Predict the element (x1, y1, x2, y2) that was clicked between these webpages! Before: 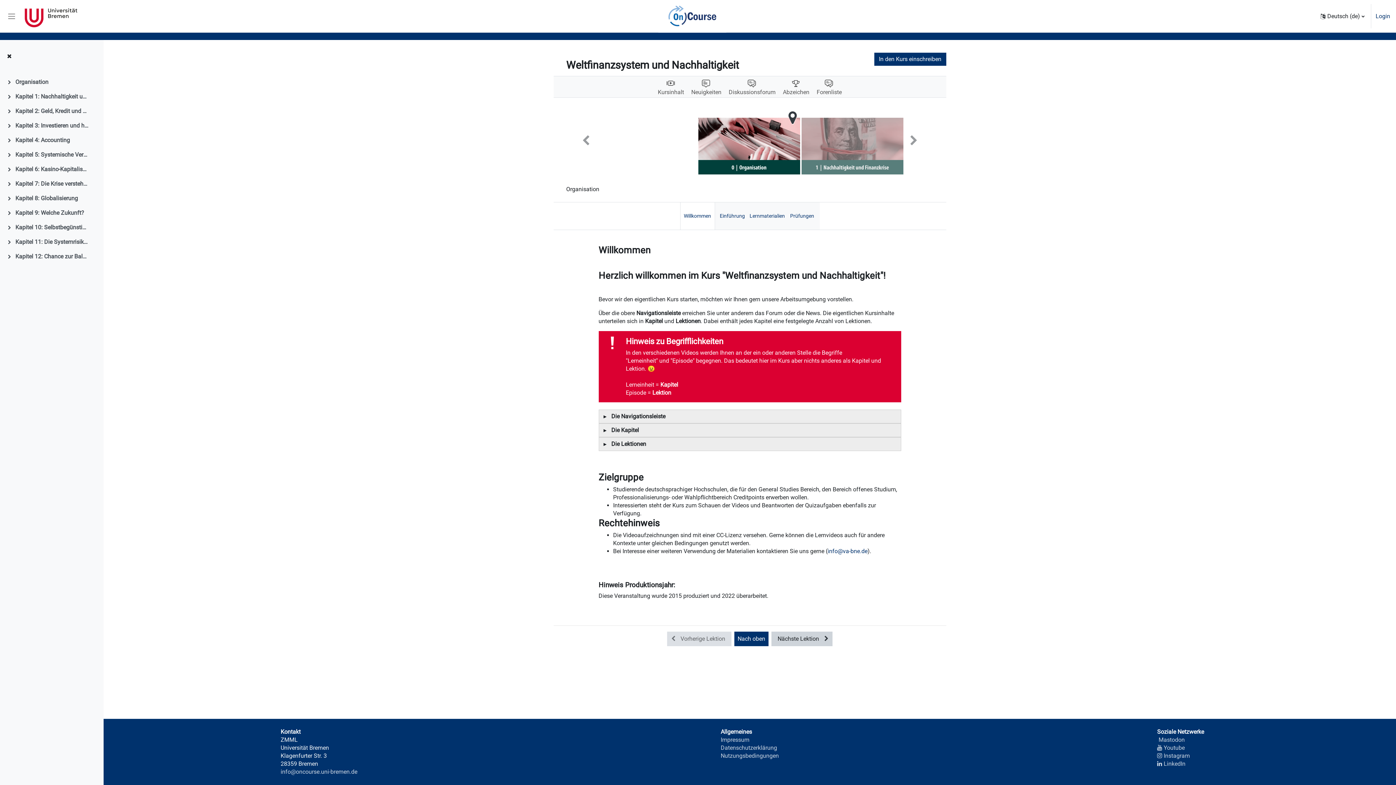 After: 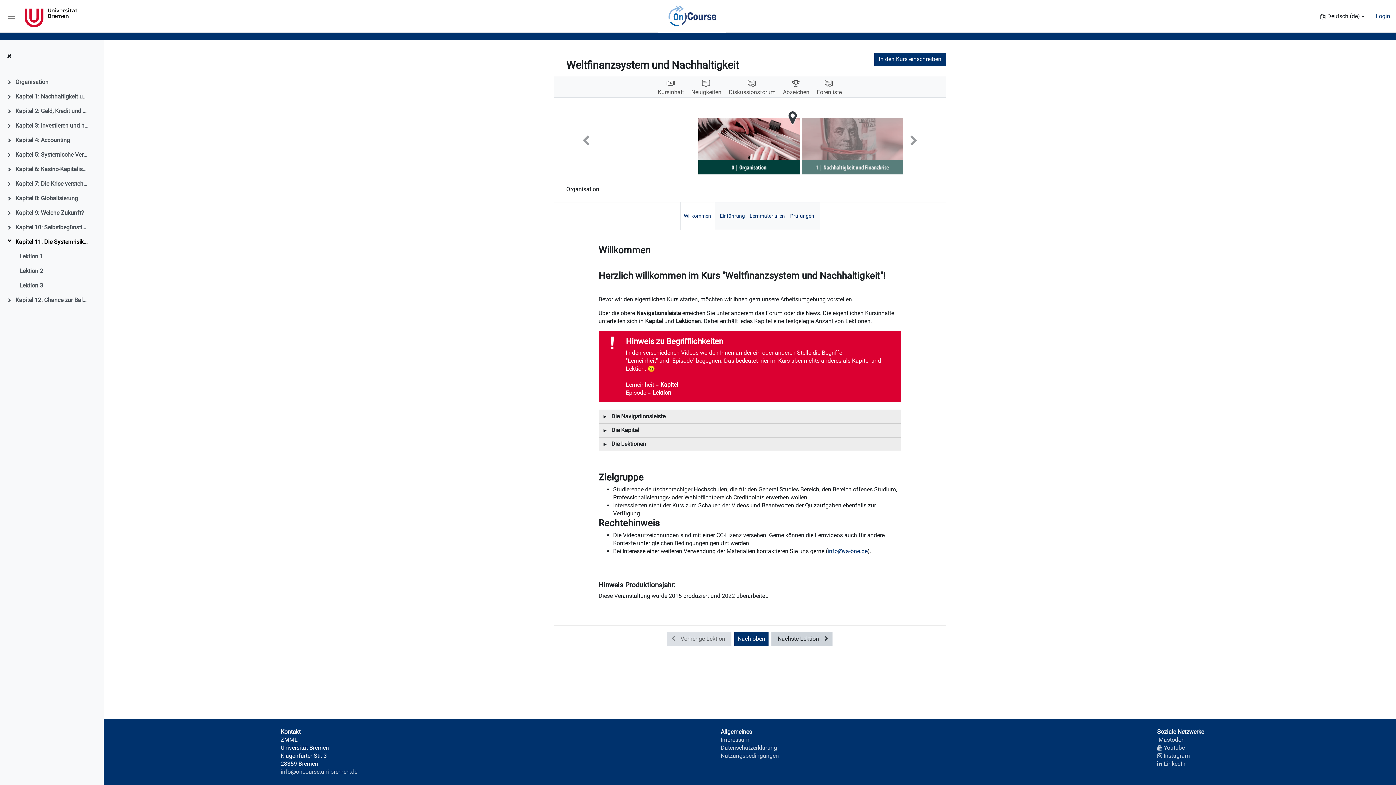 Action: label: Ausklappen bbox: (6, 238, 15, 246)